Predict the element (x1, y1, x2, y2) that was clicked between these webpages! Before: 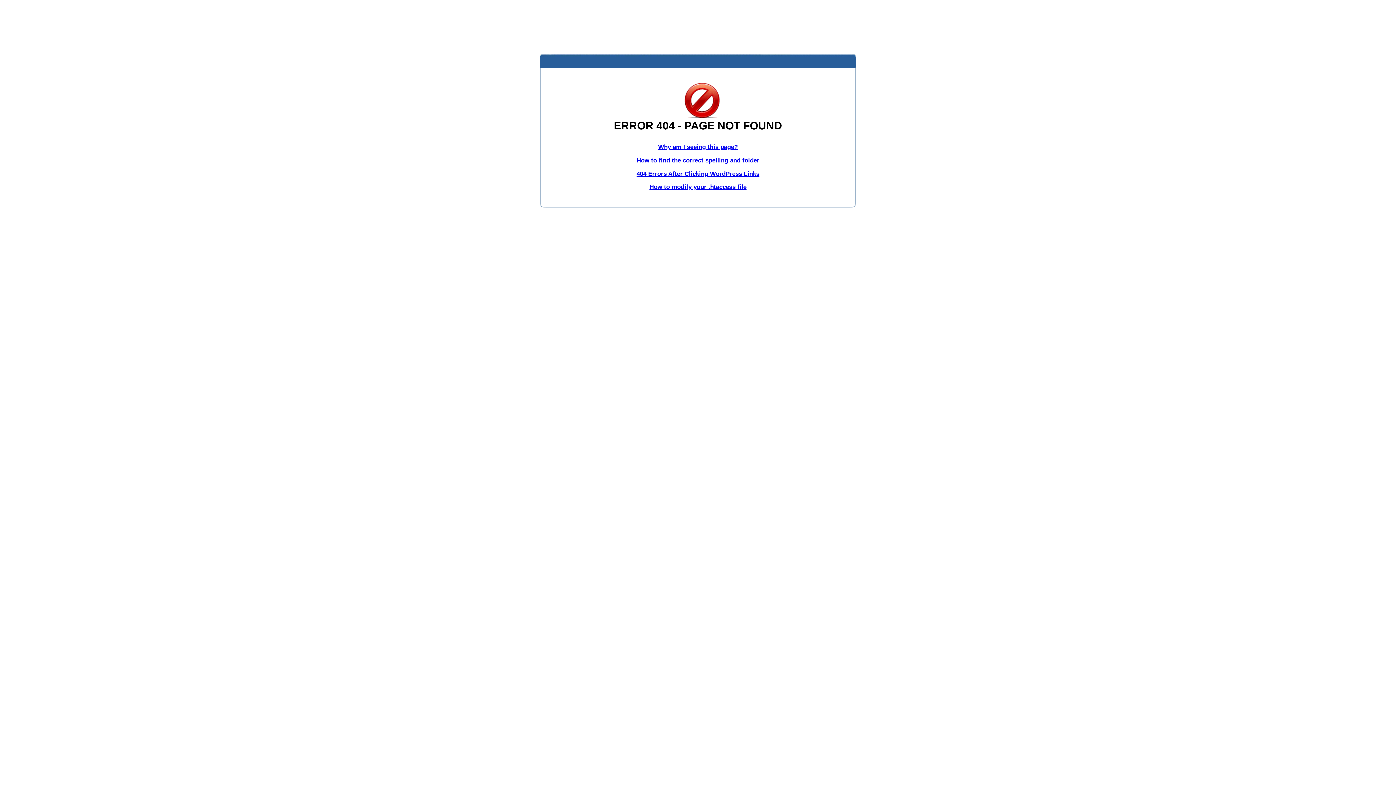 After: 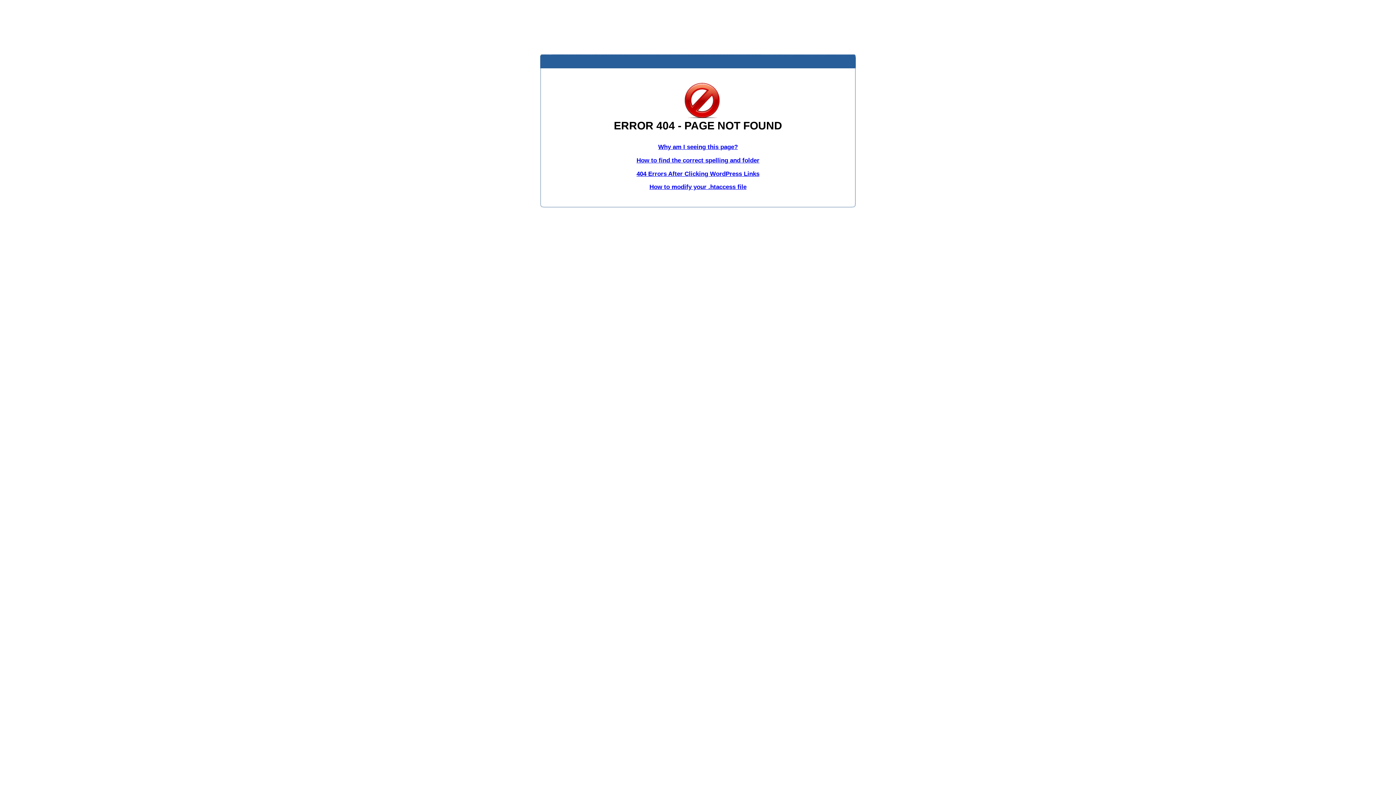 Action: bbox: (636, 156, 759, 163) label: How to find the correct spelling and folder